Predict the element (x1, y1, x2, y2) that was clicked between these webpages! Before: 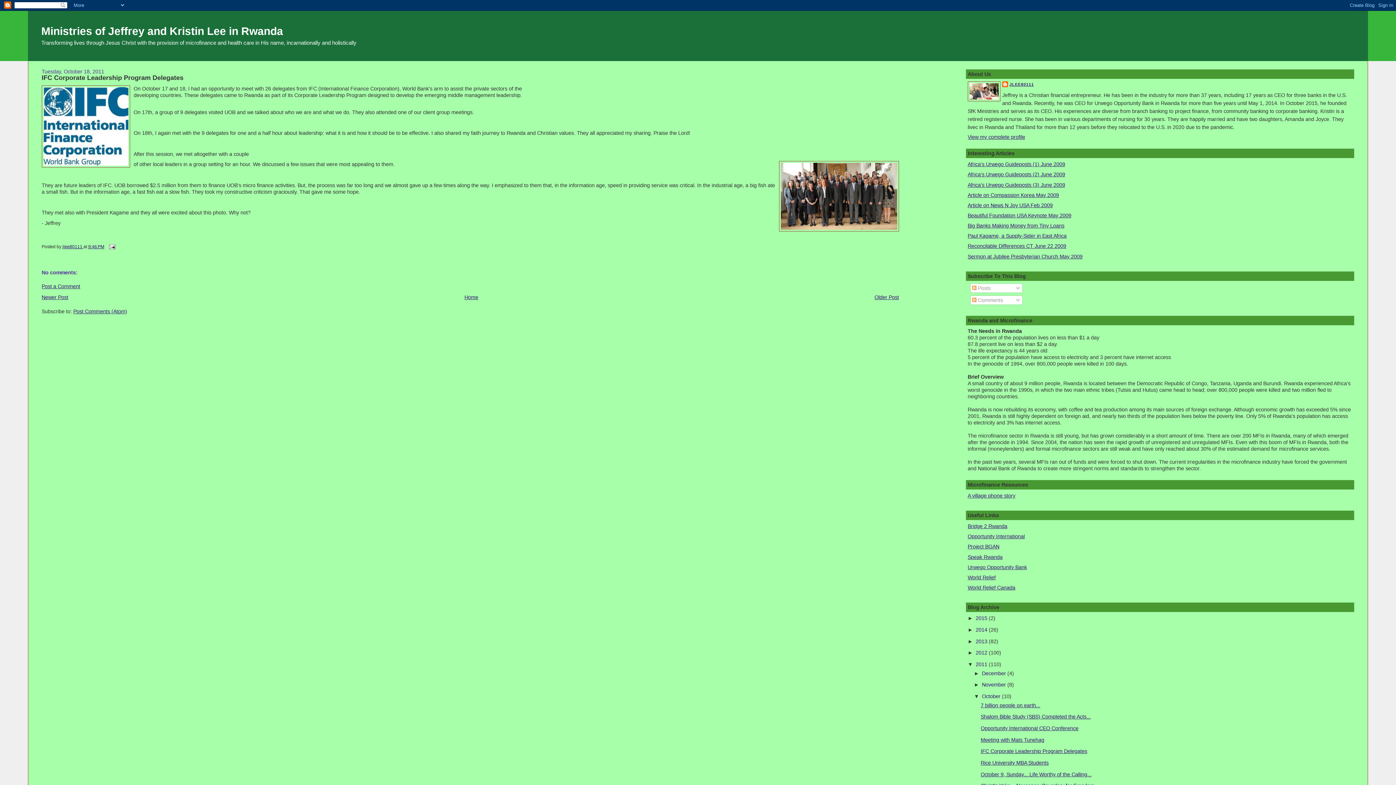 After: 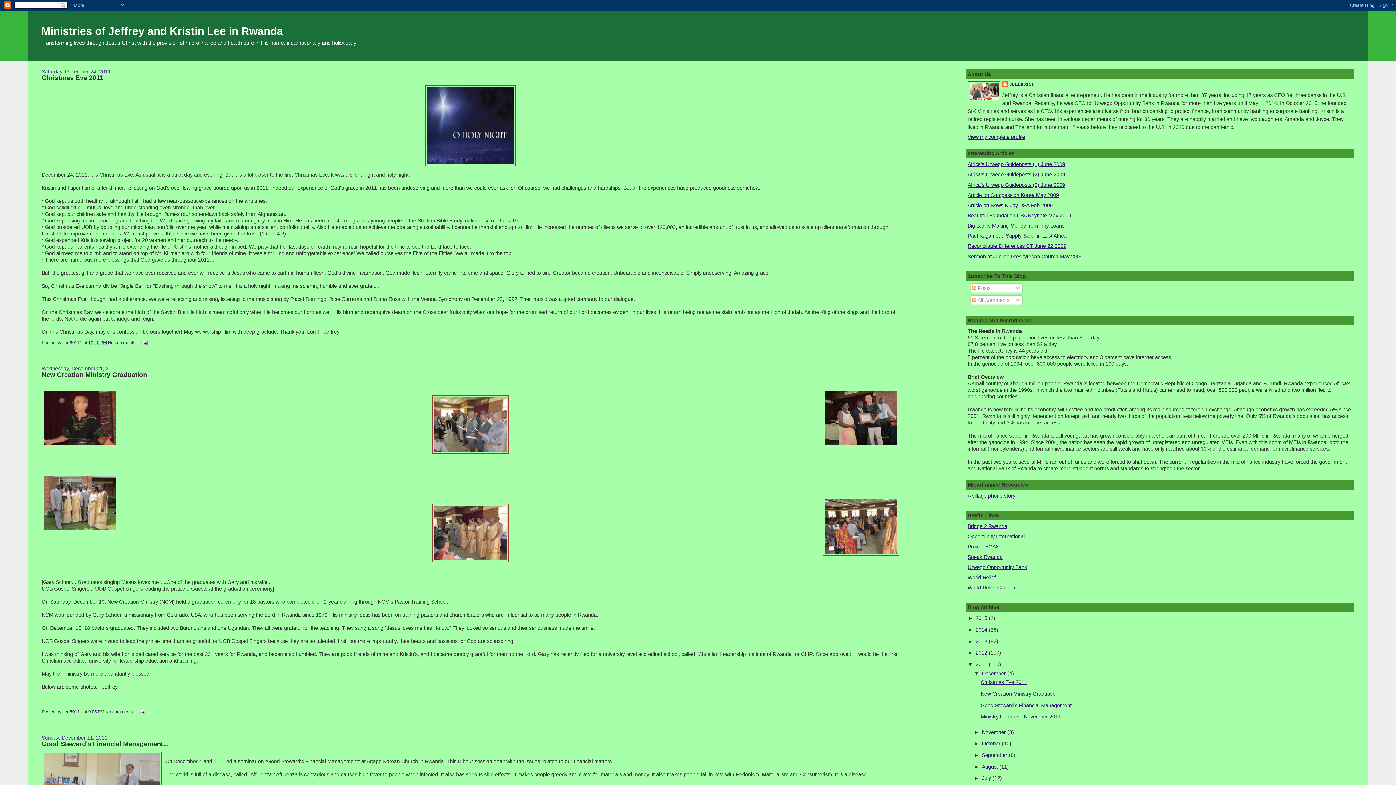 Action: label: December  bbox: (982, 670, 1007, 676)